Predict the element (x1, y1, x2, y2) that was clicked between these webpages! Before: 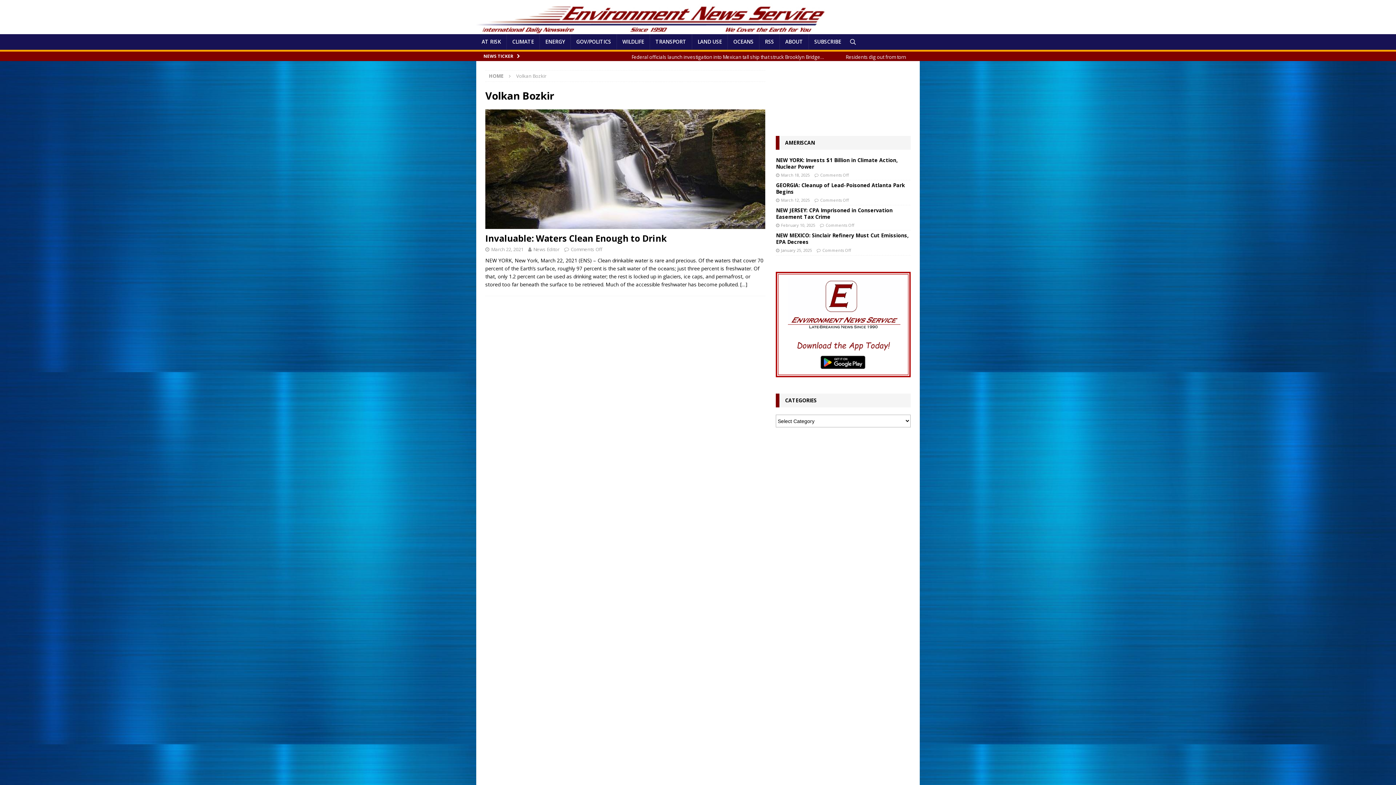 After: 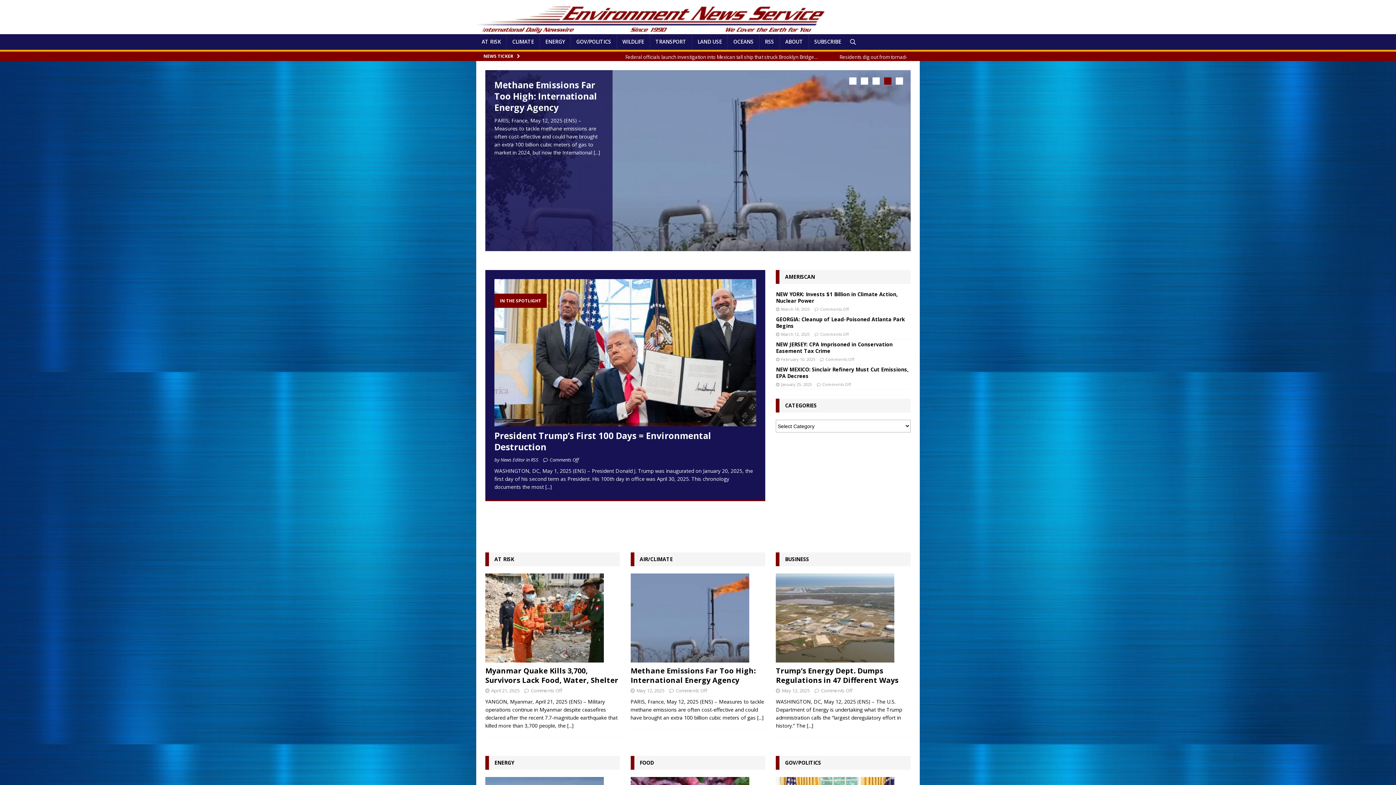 Action: bbox: (476, 26, 829, 33)